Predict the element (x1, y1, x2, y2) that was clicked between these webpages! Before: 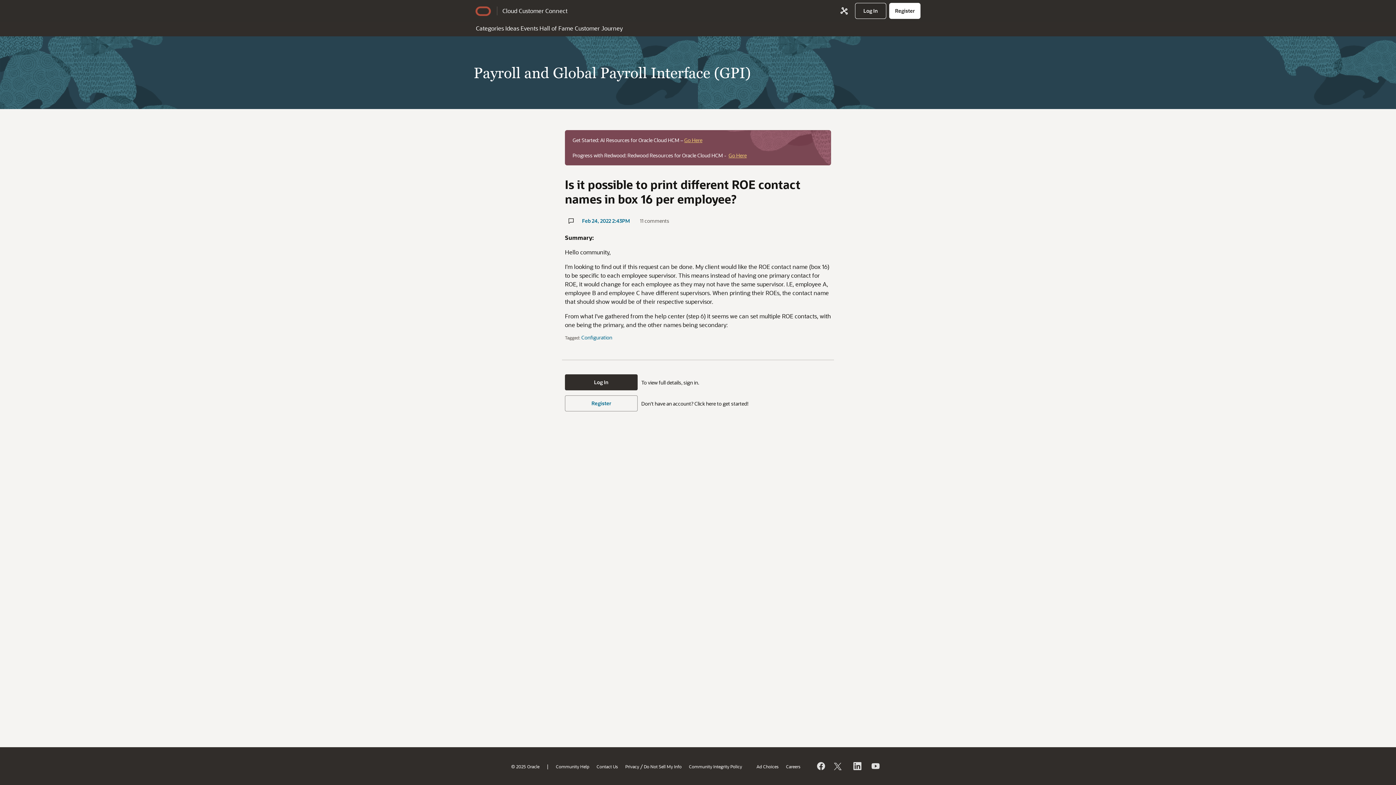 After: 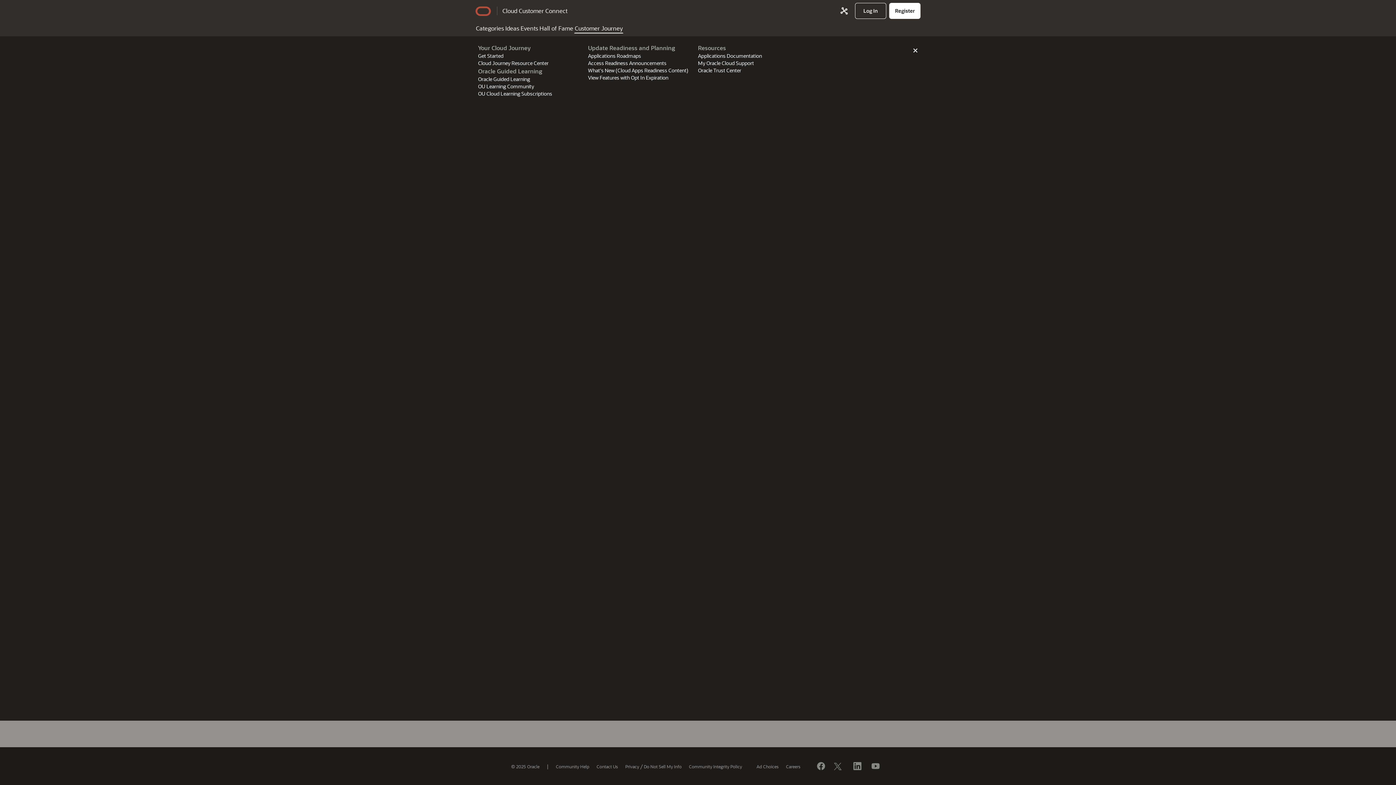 Action: bbox: (574, 21, 623, 33) label: Customer Journey